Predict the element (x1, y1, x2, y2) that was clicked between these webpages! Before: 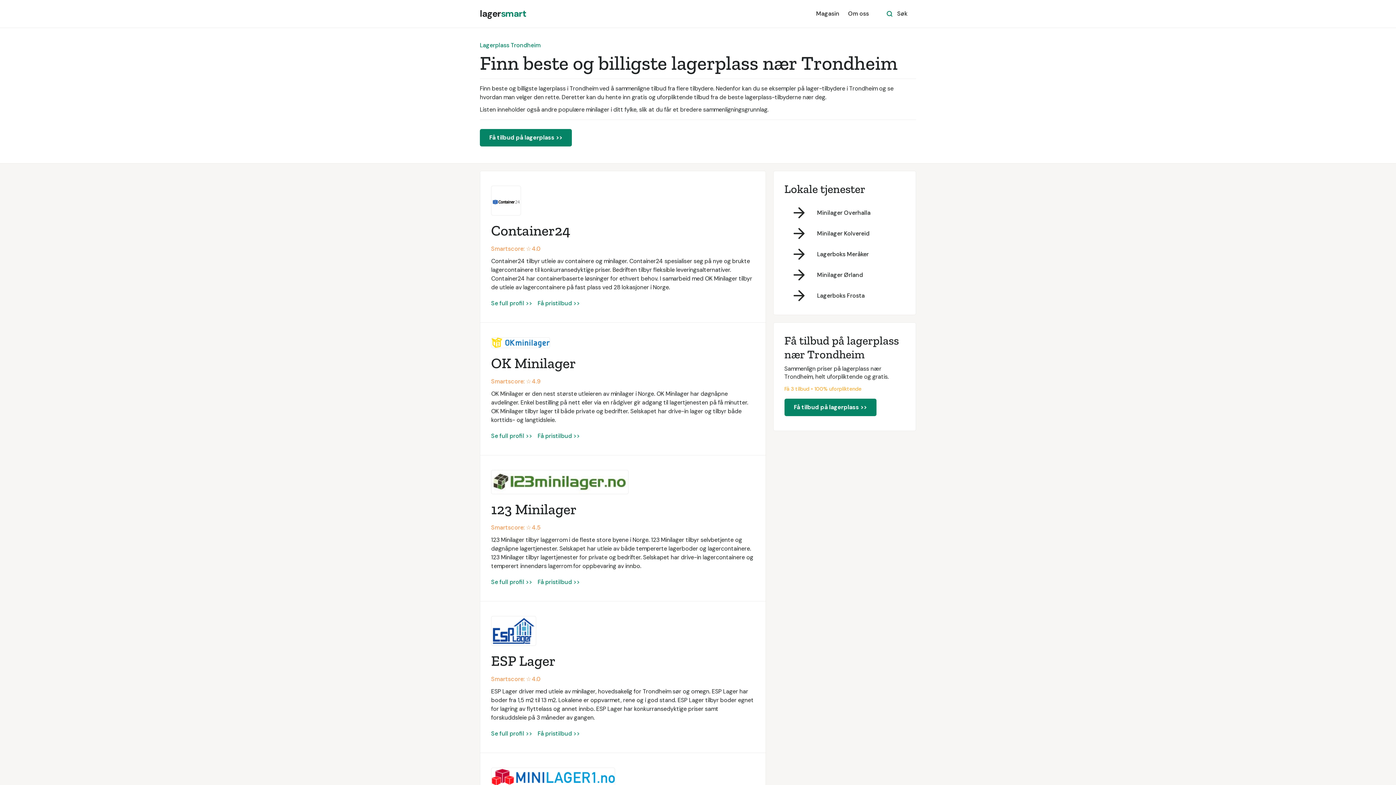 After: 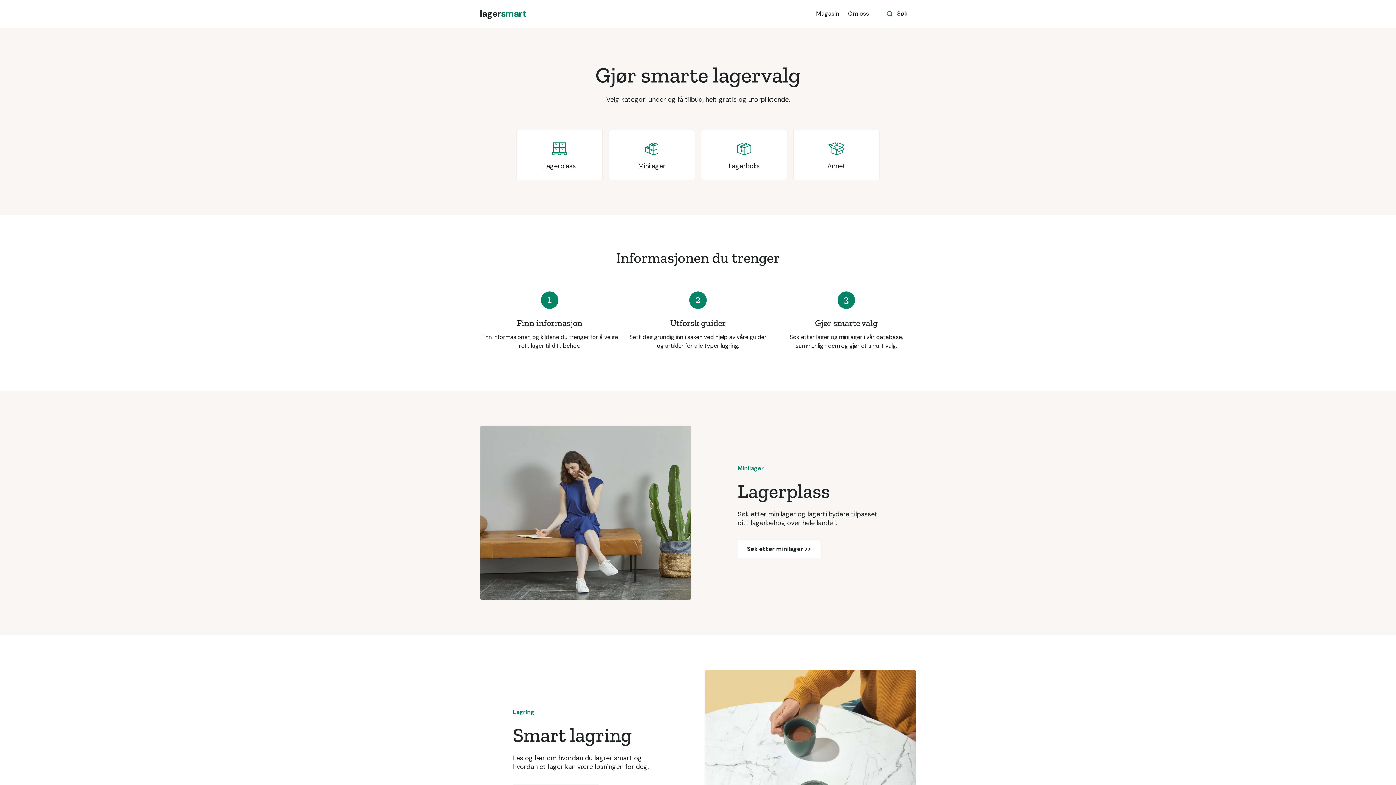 Action: label: Få pristilbud >> bbox: (537, 729, 580, 738)